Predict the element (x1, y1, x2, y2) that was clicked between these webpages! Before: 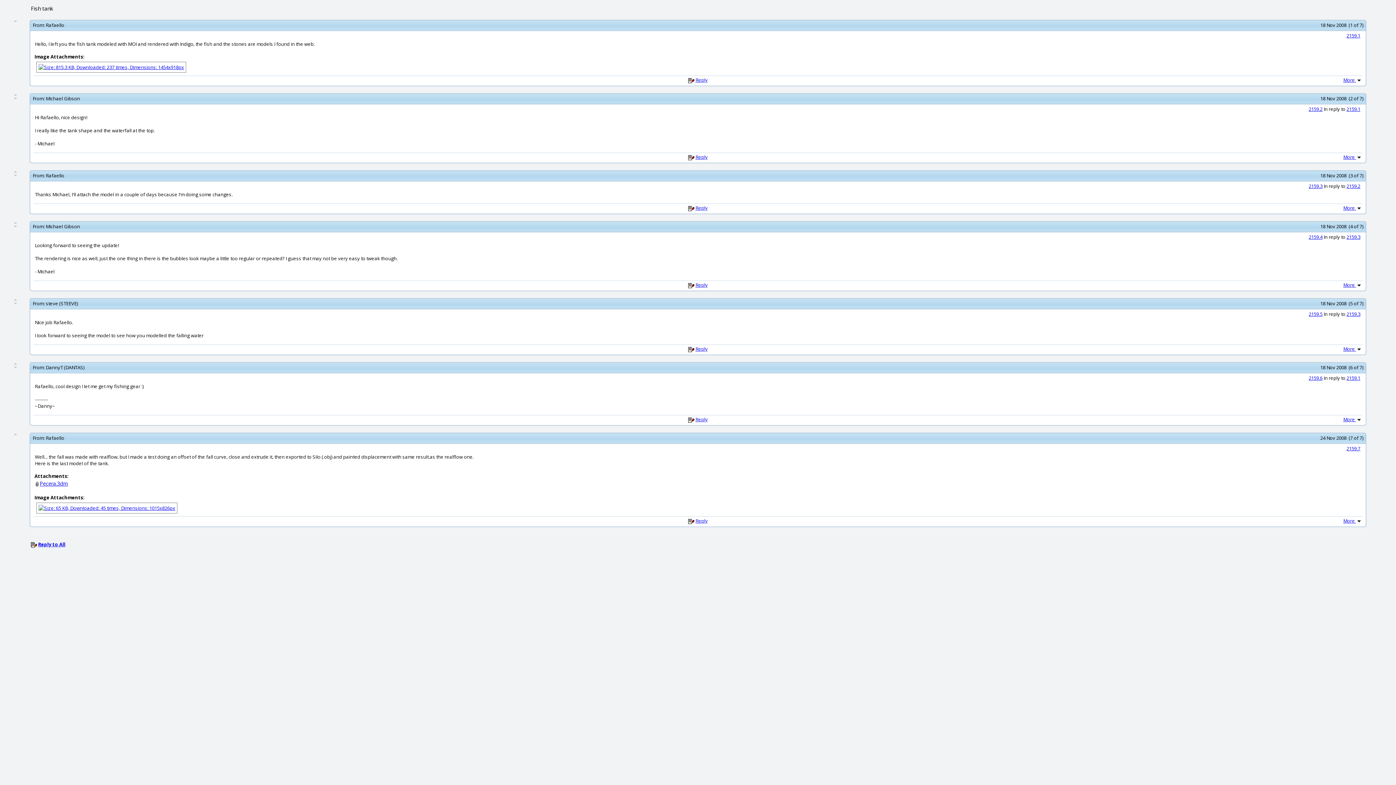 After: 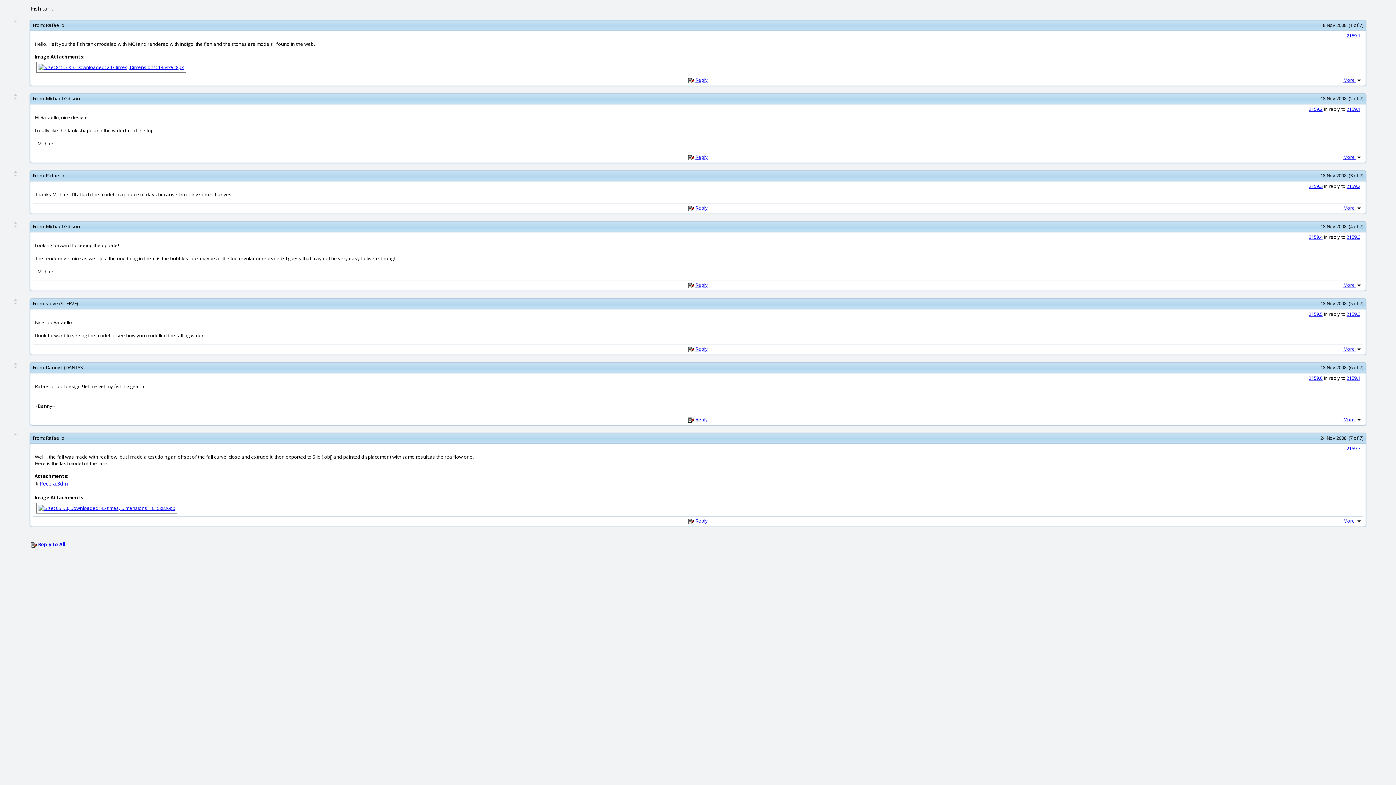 Action: bbox: (45, 172, 64, 178) label: Rafaello